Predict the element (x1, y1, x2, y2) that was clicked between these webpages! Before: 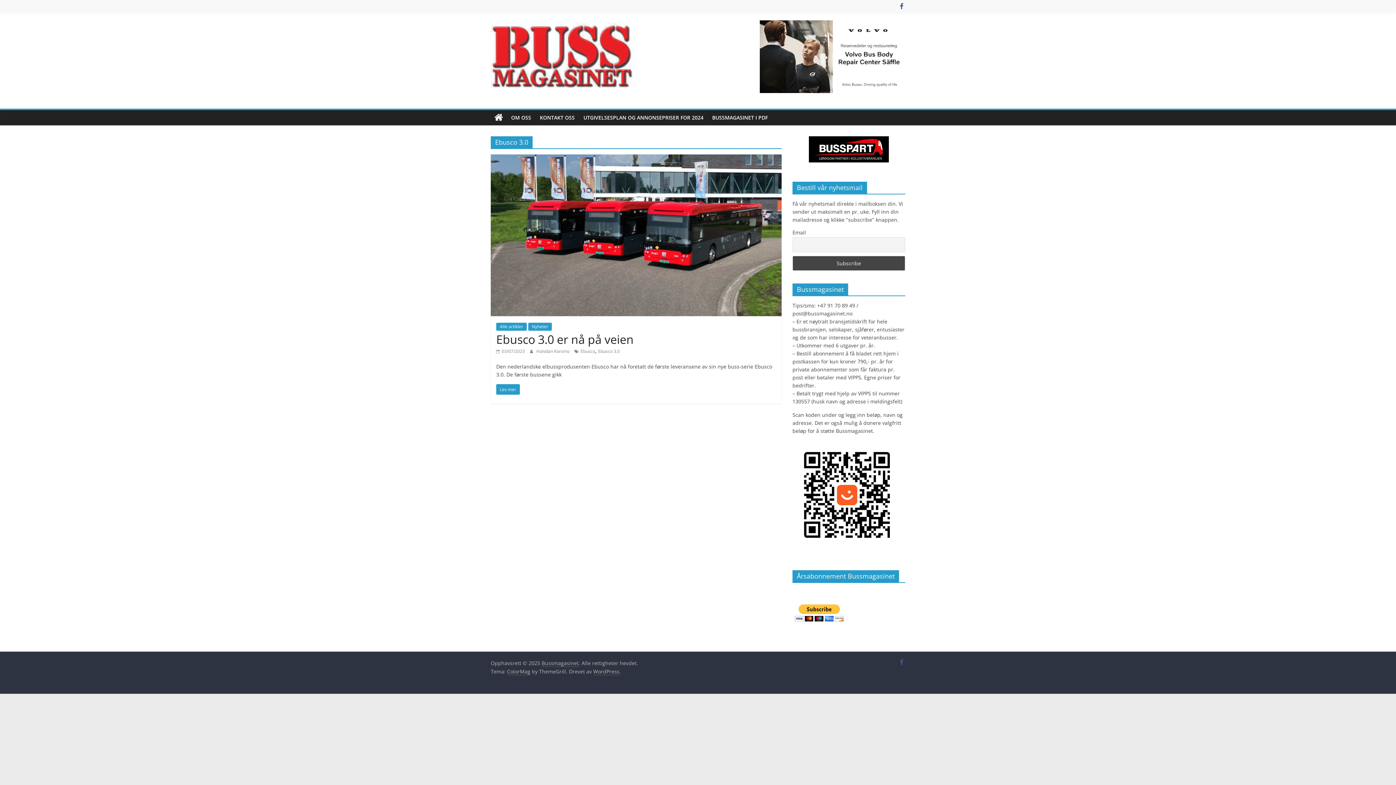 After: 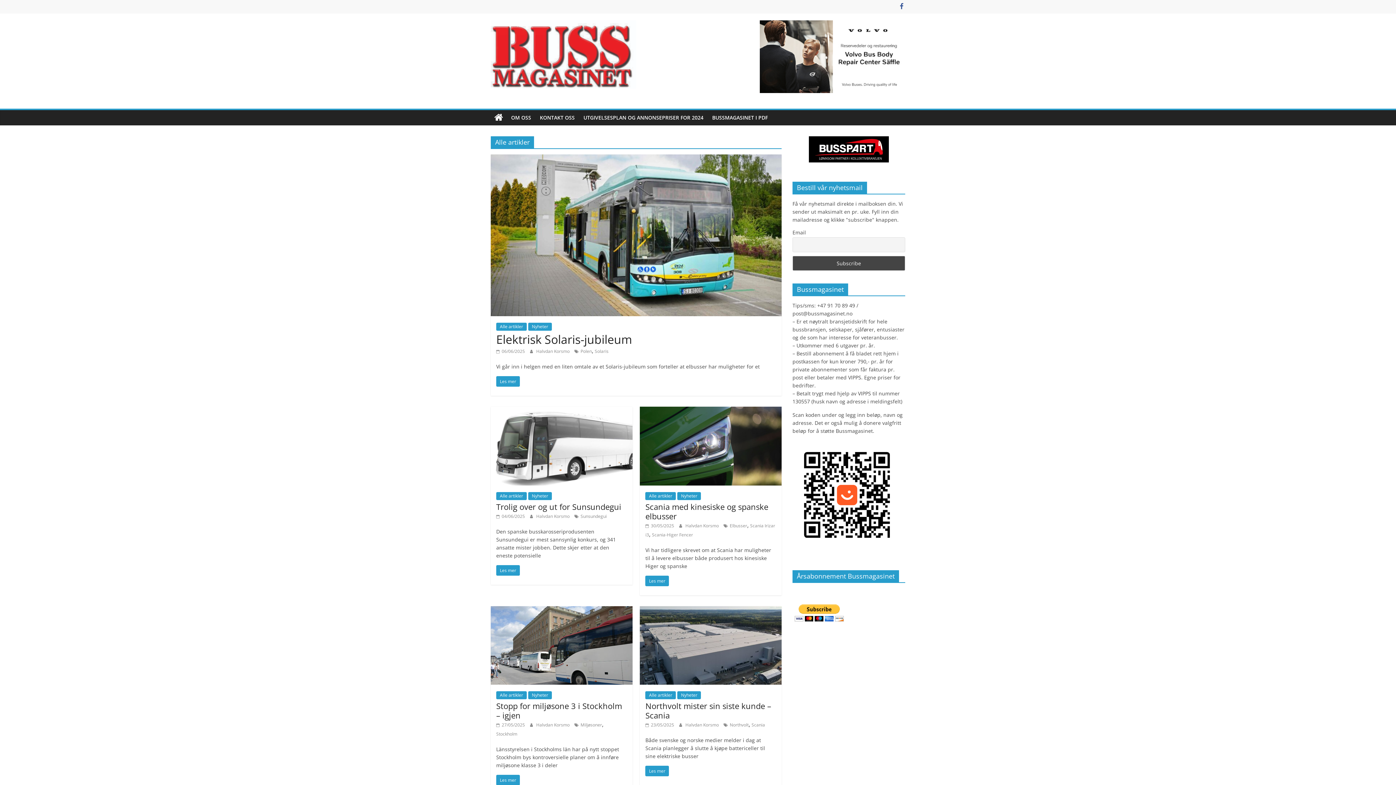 Action: label: Alle artikler bbox: (496, 322, 526, 330)